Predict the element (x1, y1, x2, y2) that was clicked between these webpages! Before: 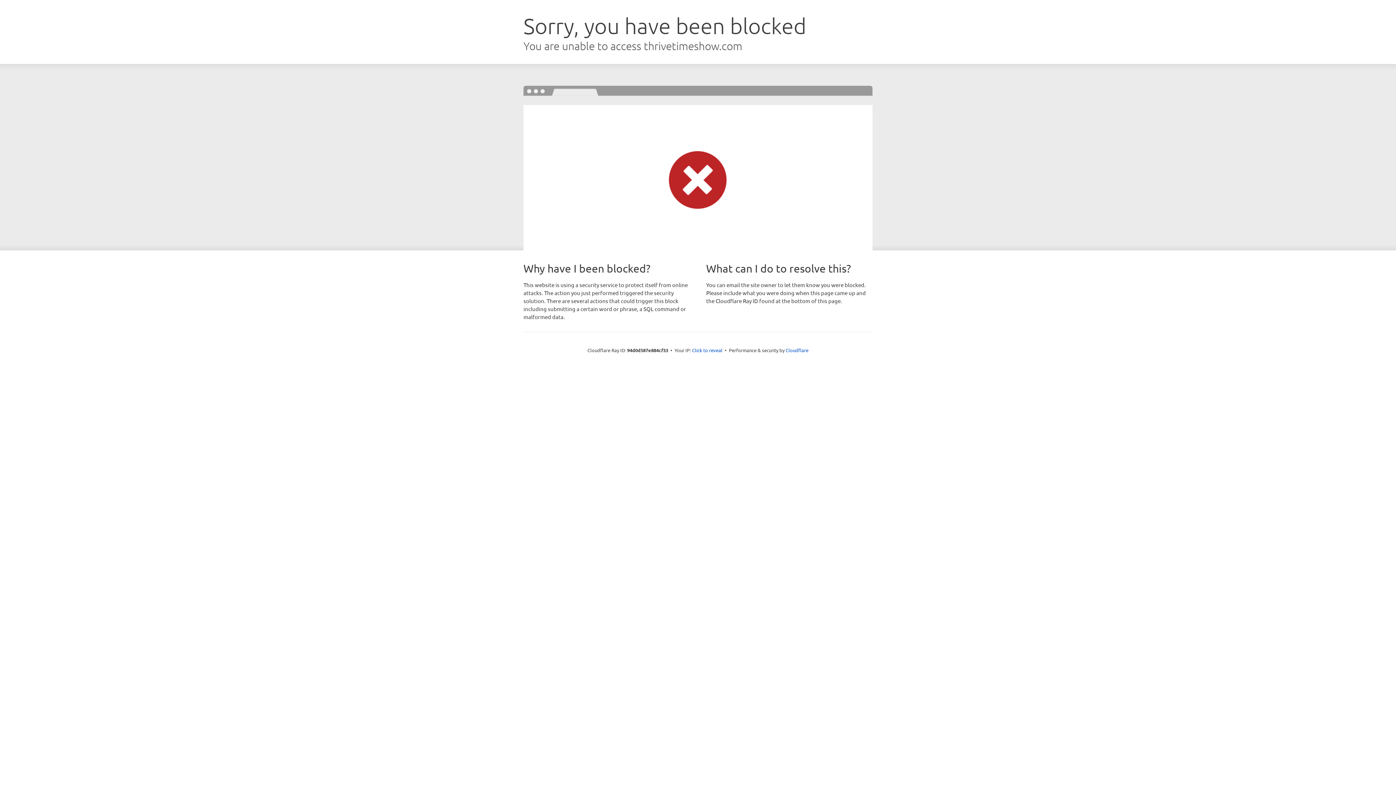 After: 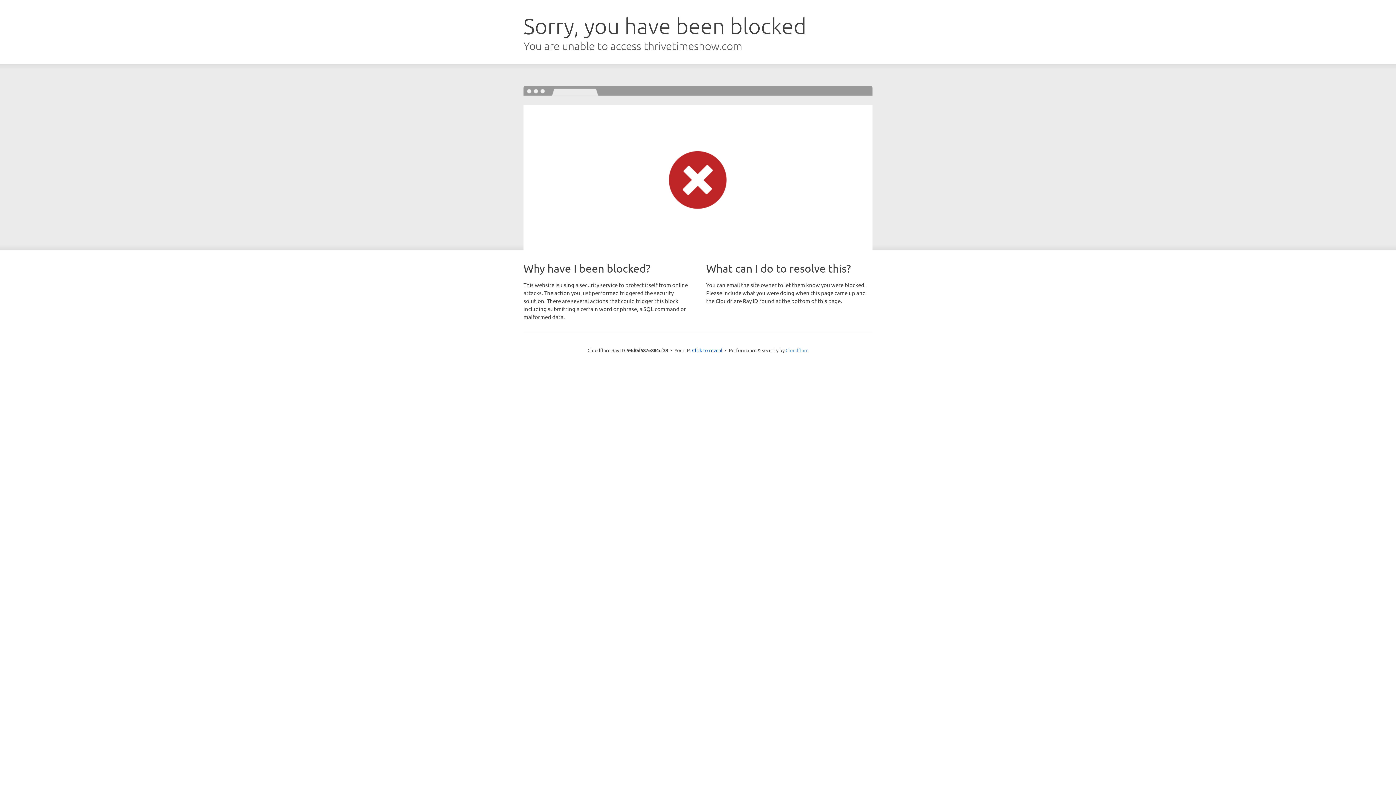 Action: label: Cloudflare bbox: (785, 347, 808, 353)